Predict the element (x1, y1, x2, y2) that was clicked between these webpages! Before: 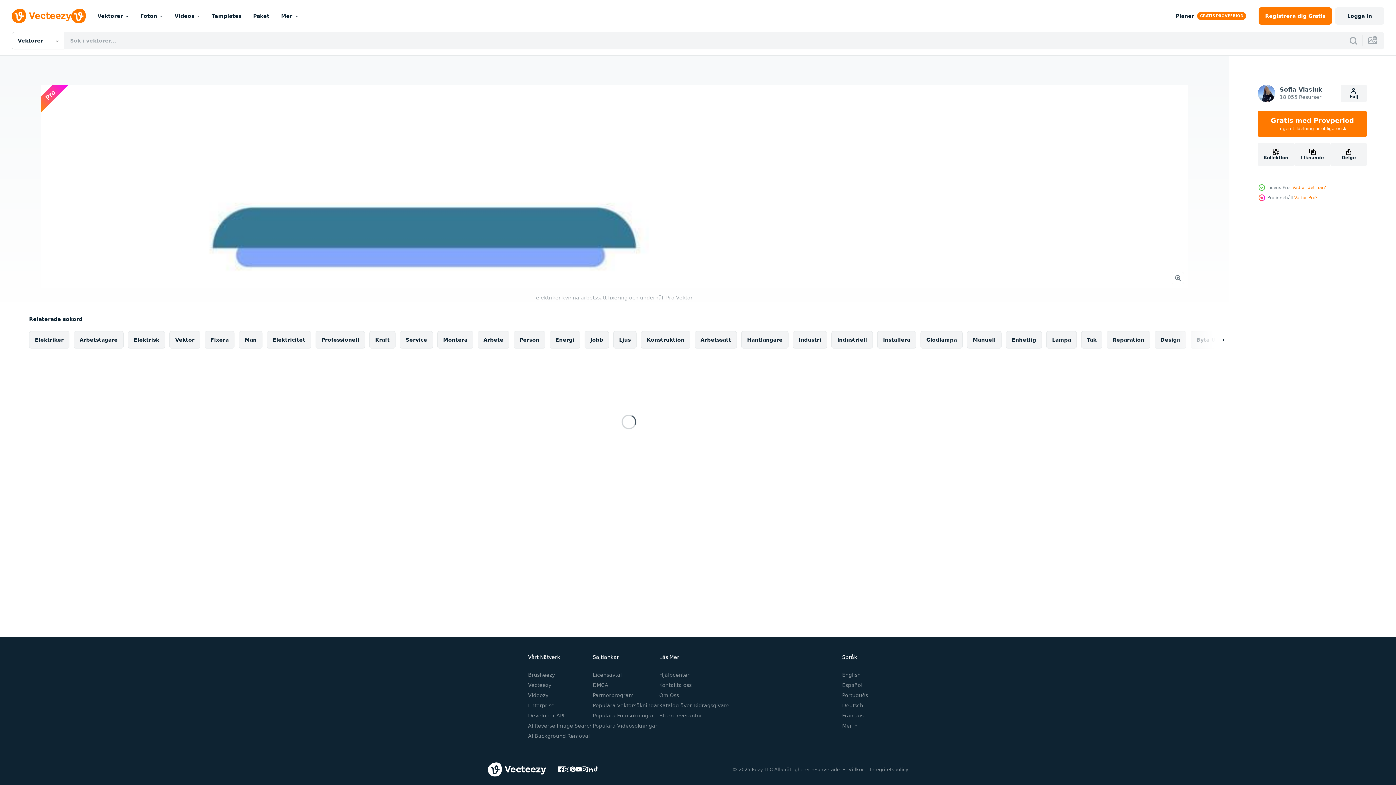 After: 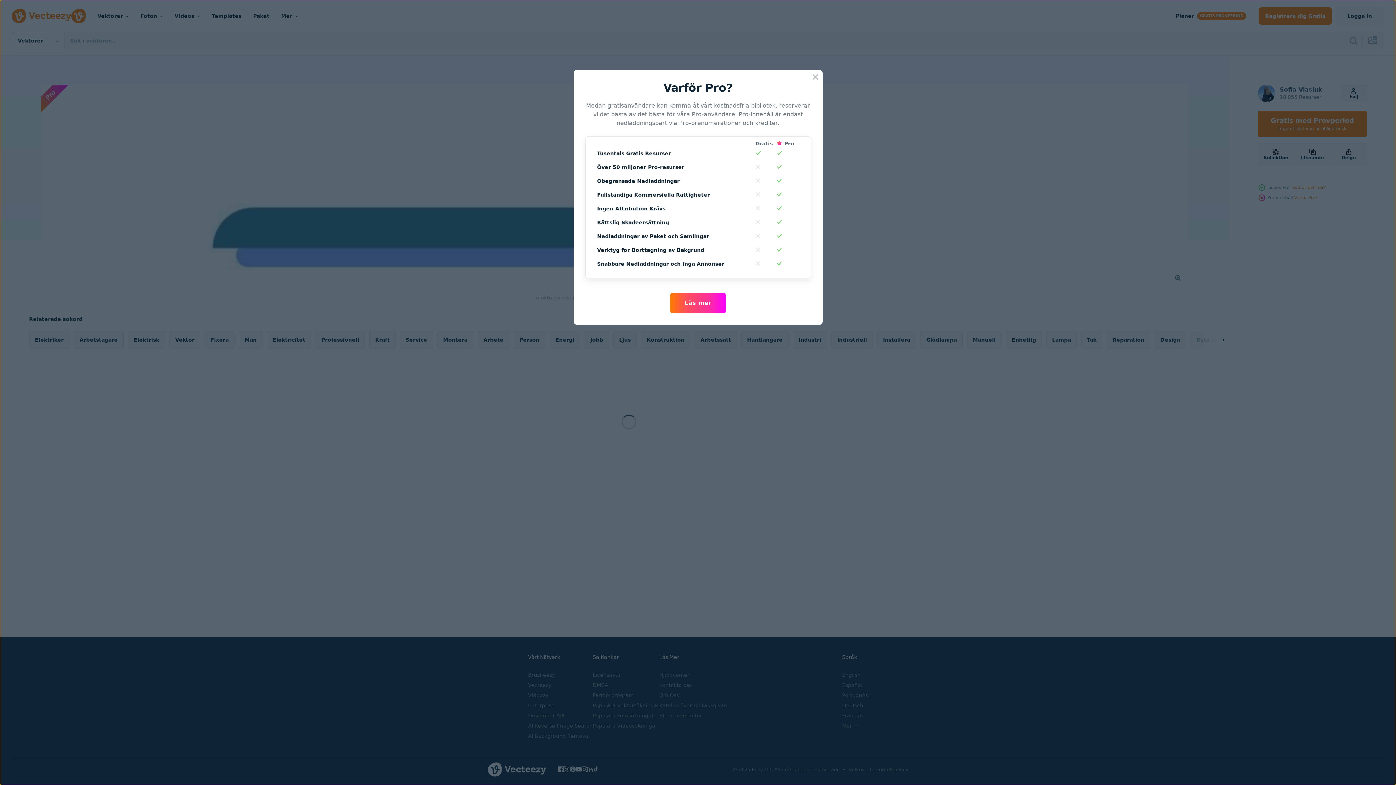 Action: bbox: (1294, 195, 1317, 200) label: Varför Pro?